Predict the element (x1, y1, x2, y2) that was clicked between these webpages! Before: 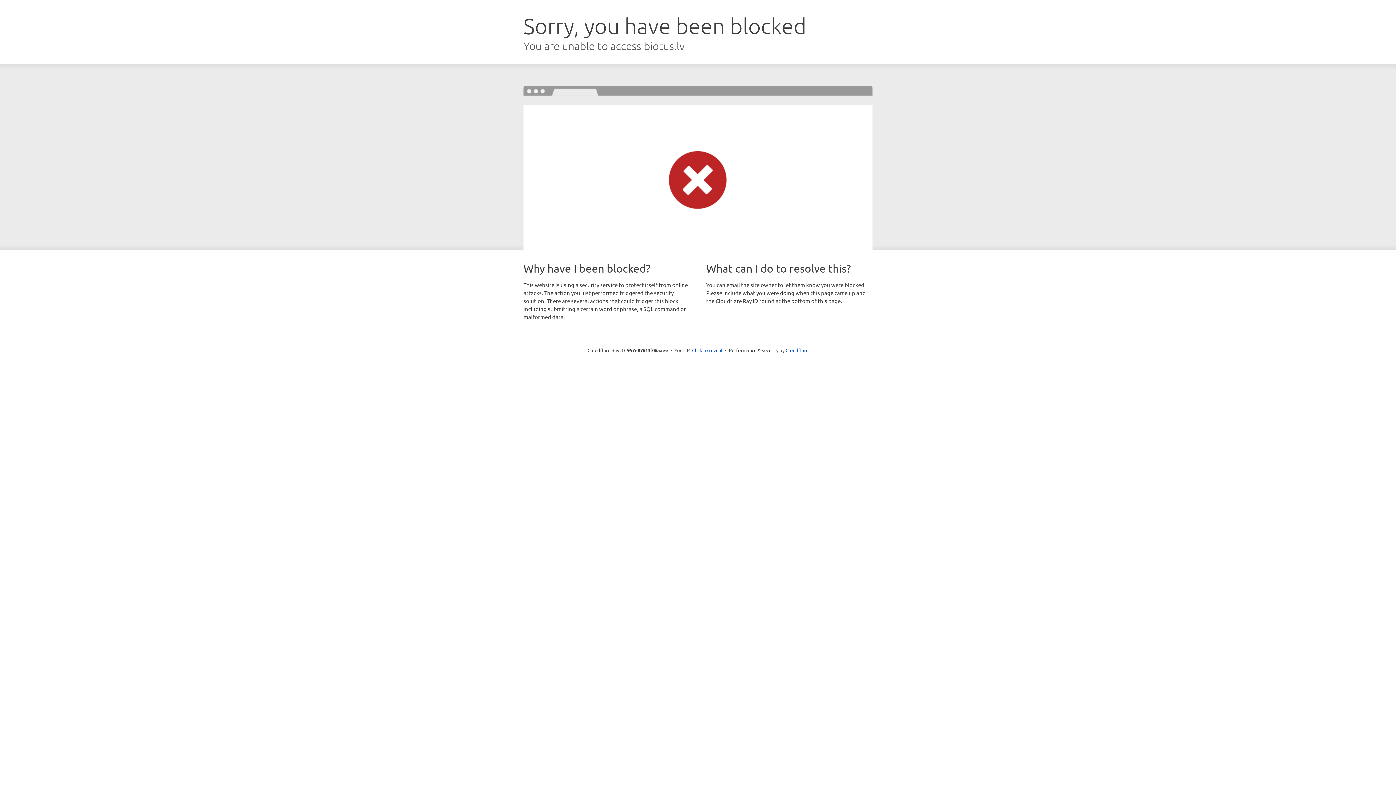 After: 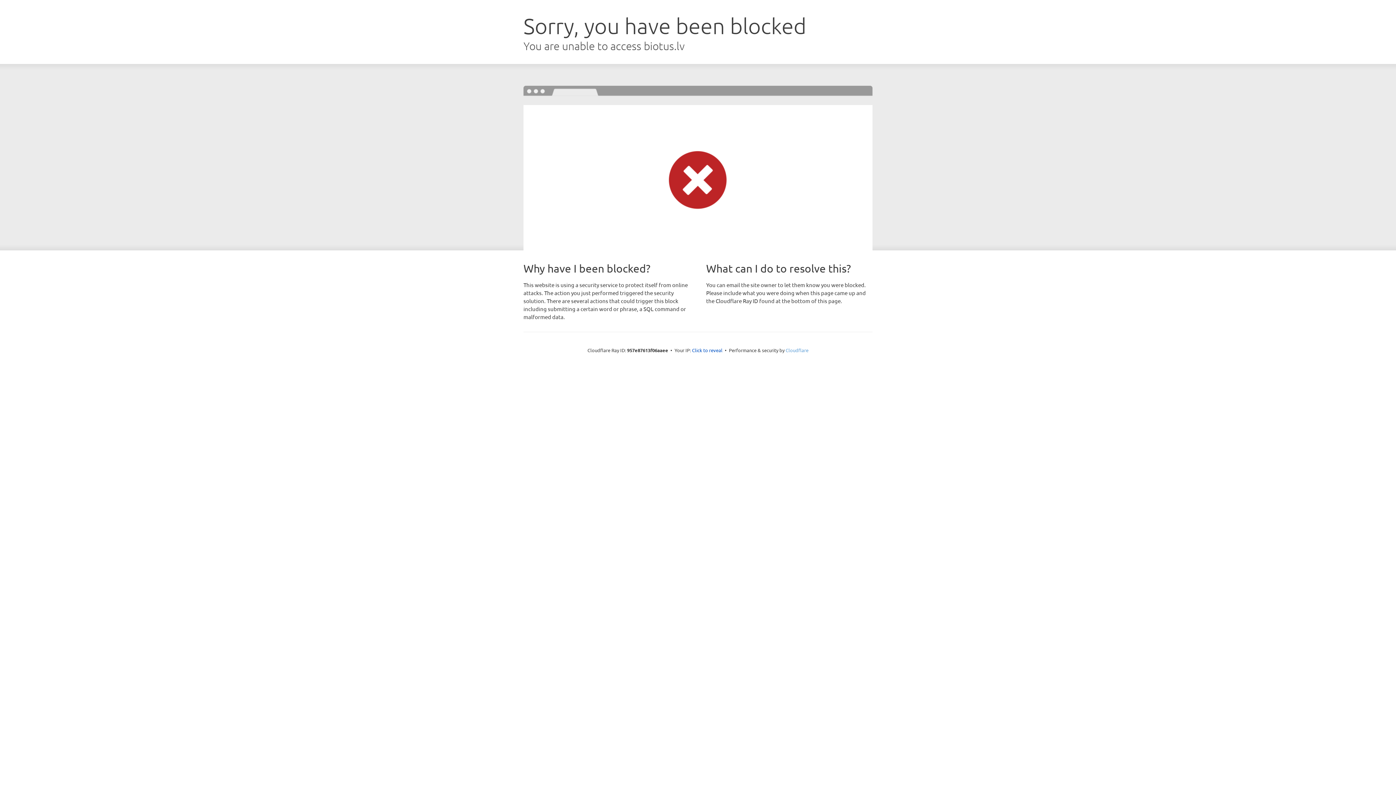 Action: bbox: (785, 347, 808, 353) label: Cloudflare